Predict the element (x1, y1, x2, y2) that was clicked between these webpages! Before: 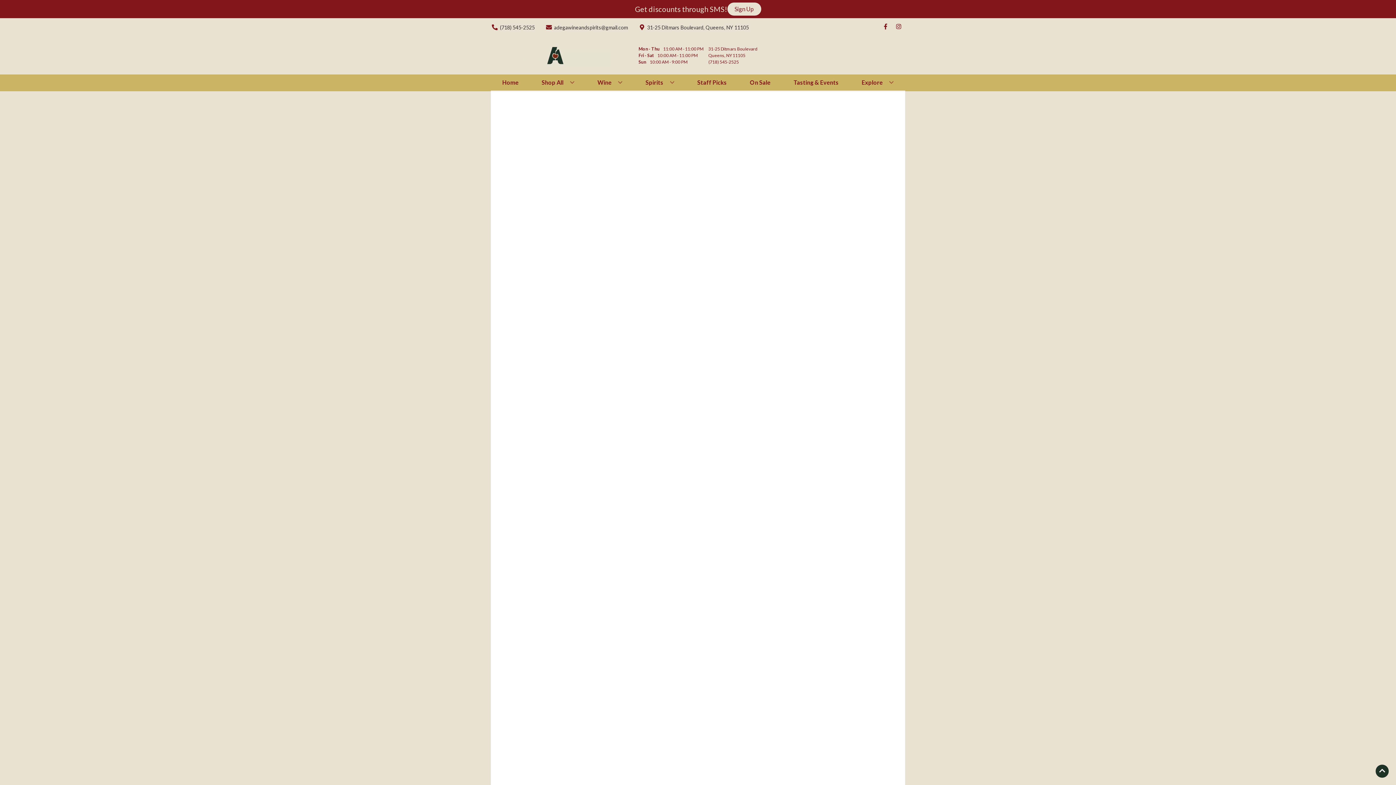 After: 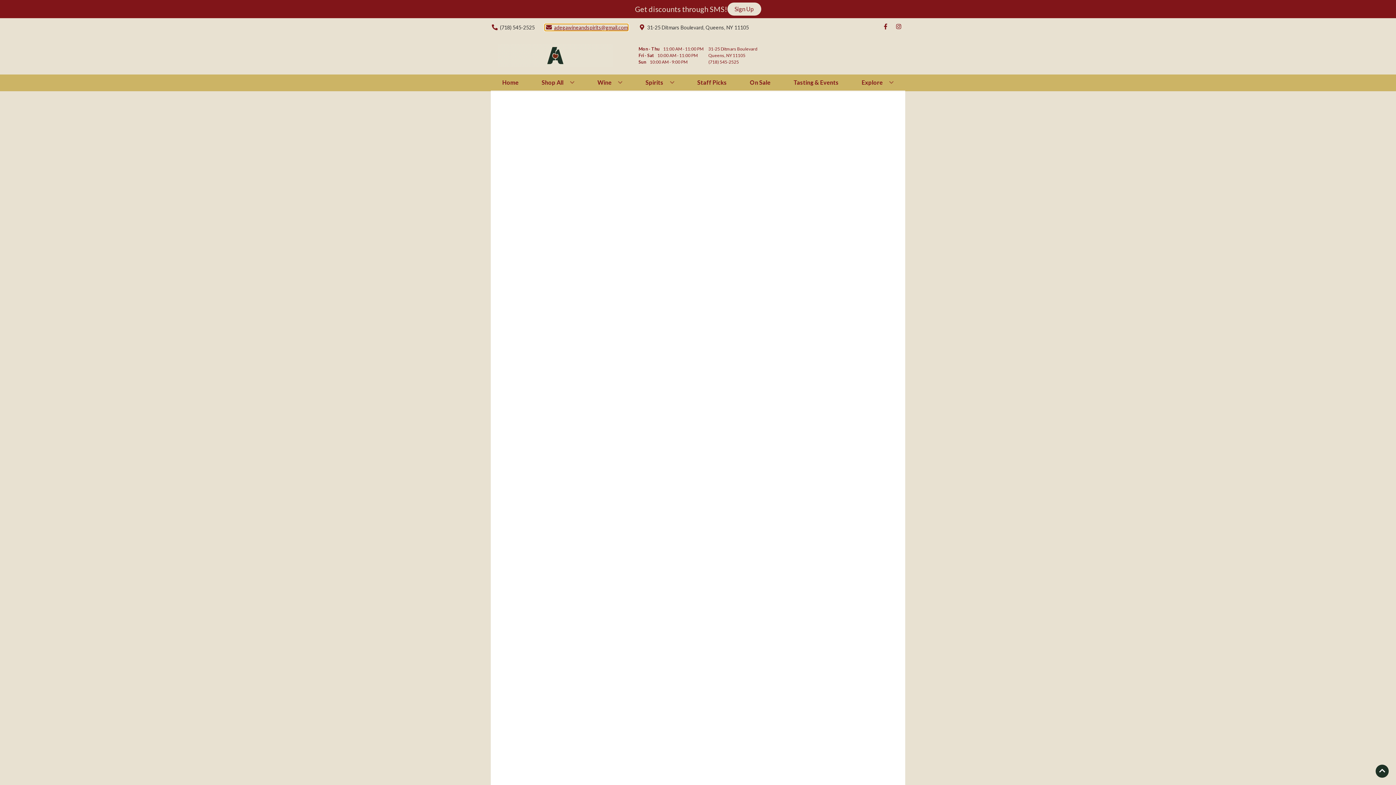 Action: label: Store Email address is adegawineandspirits@gmail.com Clicking will open a link in a new tab bbox: (545, 24, 628, 30)